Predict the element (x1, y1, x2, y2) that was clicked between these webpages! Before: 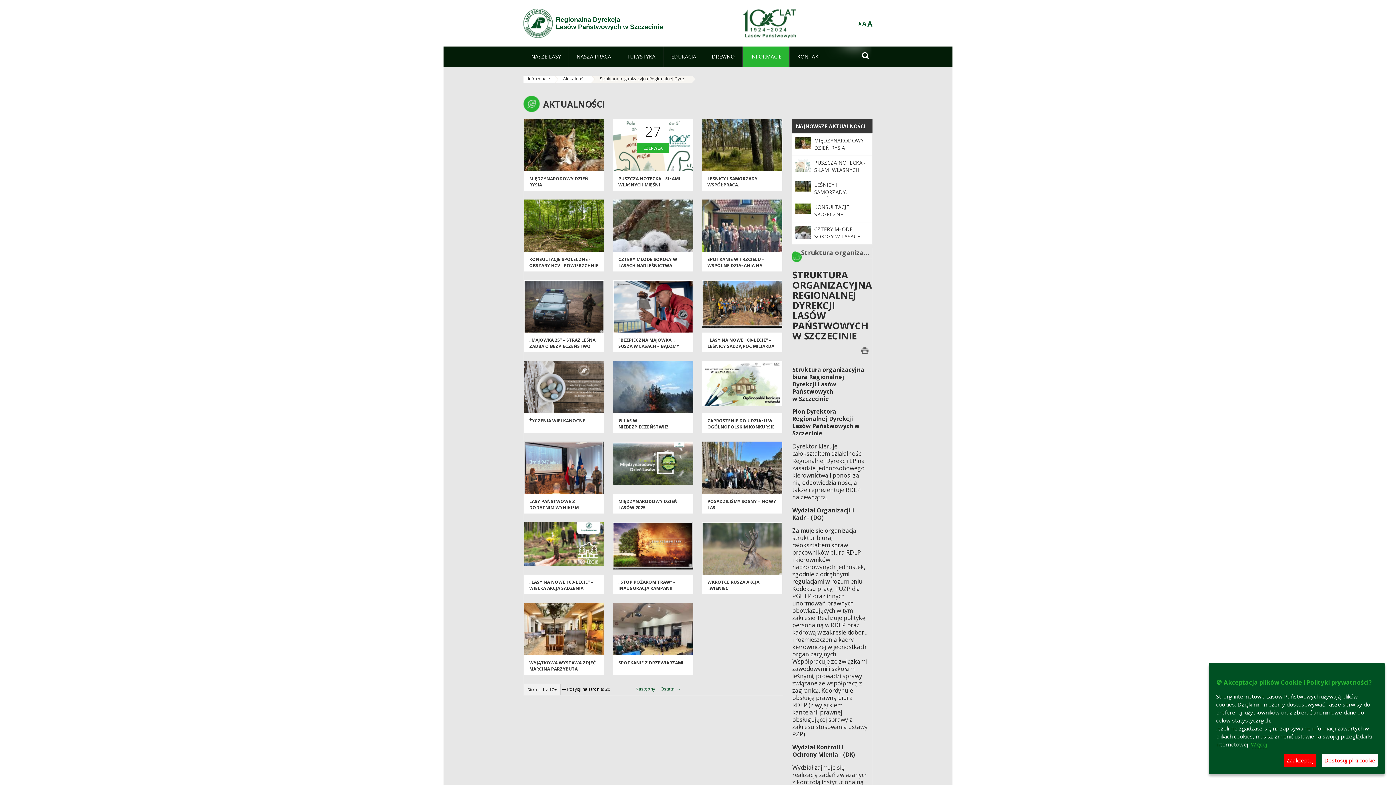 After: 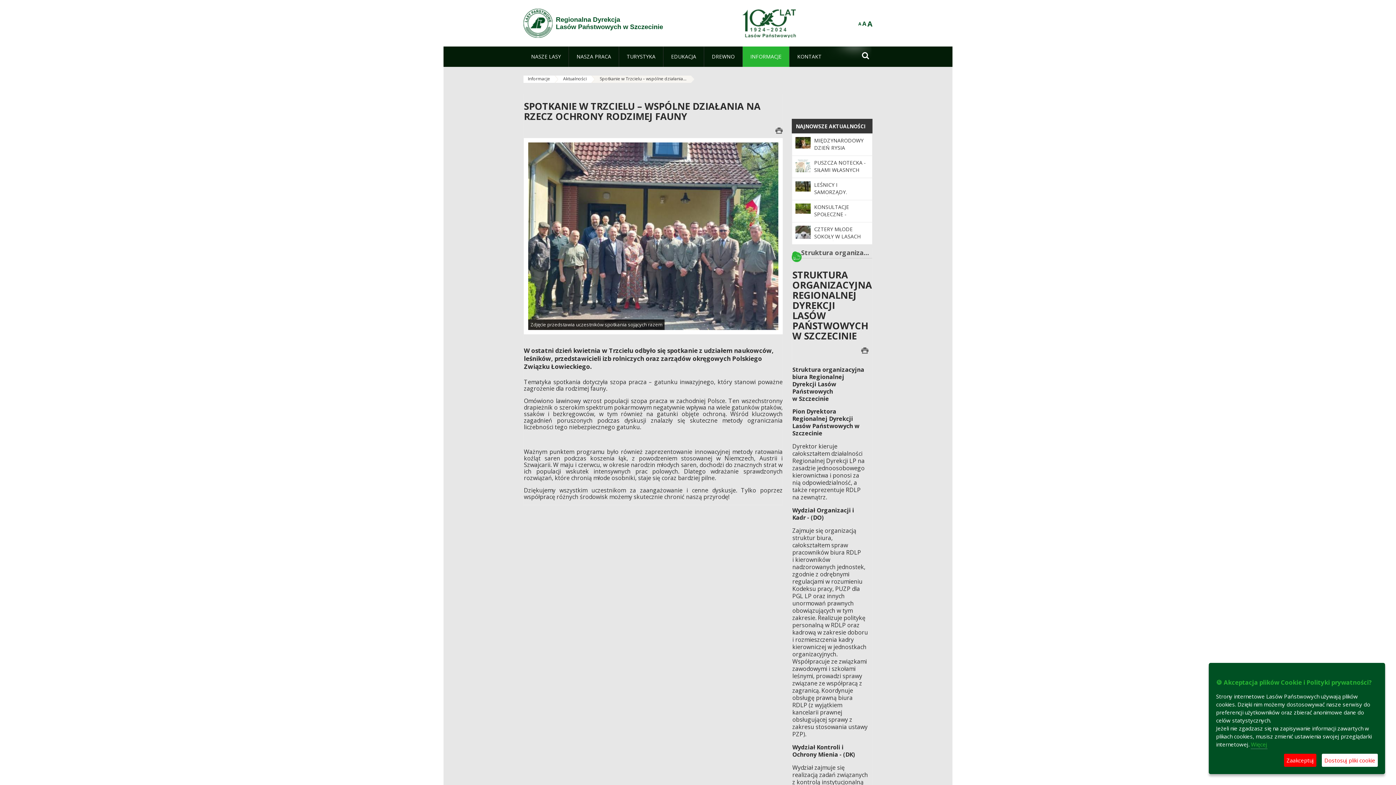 Action: bbox: (702, 226, 782, 232)